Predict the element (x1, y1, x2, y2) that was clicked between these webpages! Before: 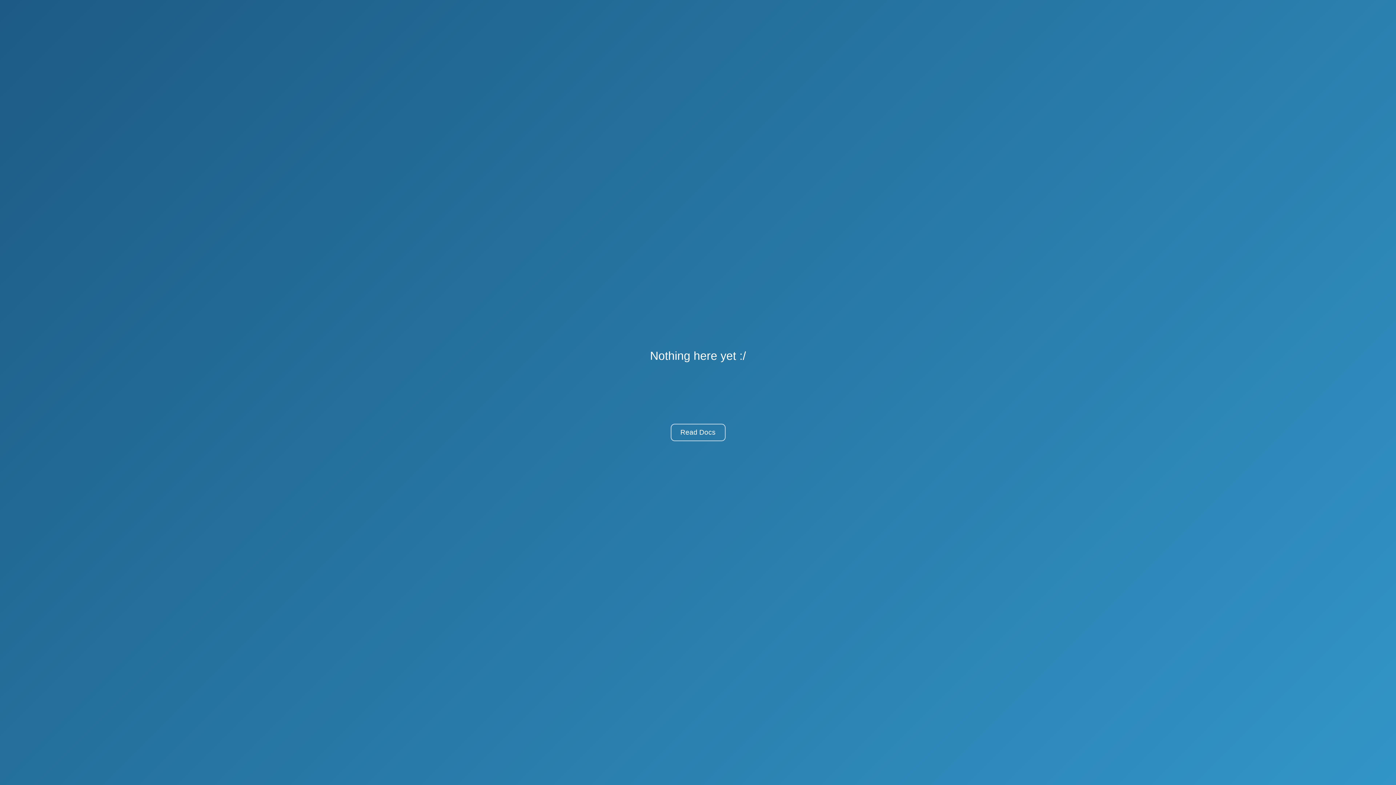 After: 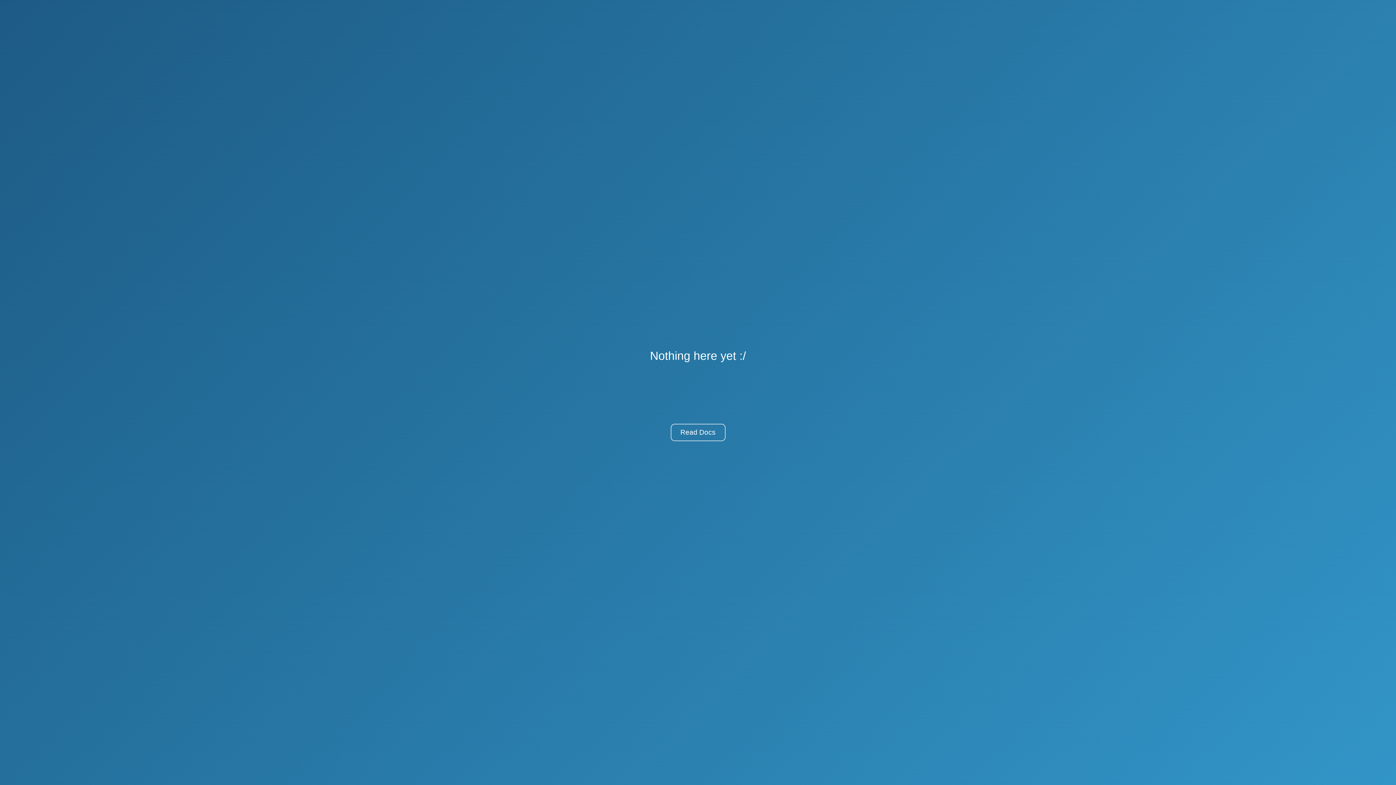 Action: bbox: (670, 424, 725, 441) label: Read Docs